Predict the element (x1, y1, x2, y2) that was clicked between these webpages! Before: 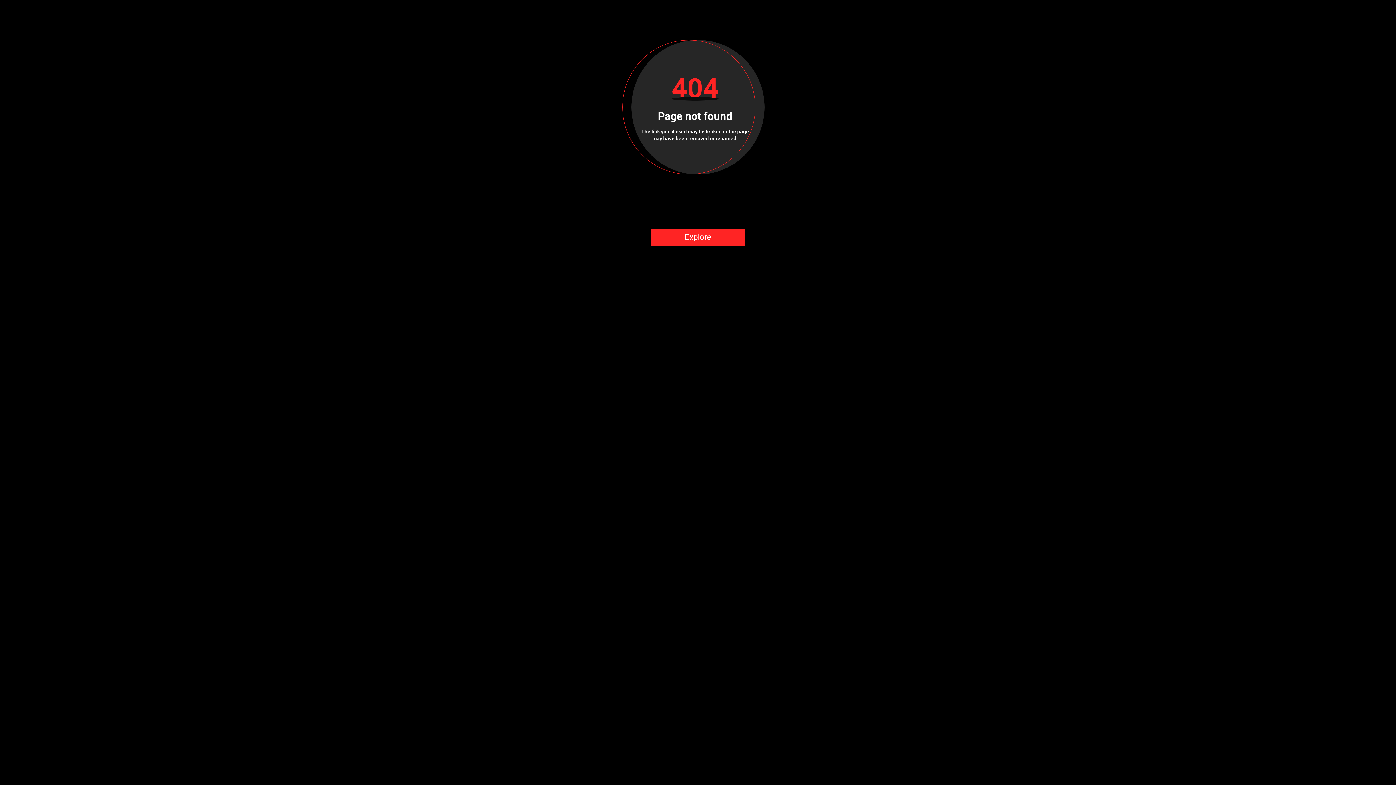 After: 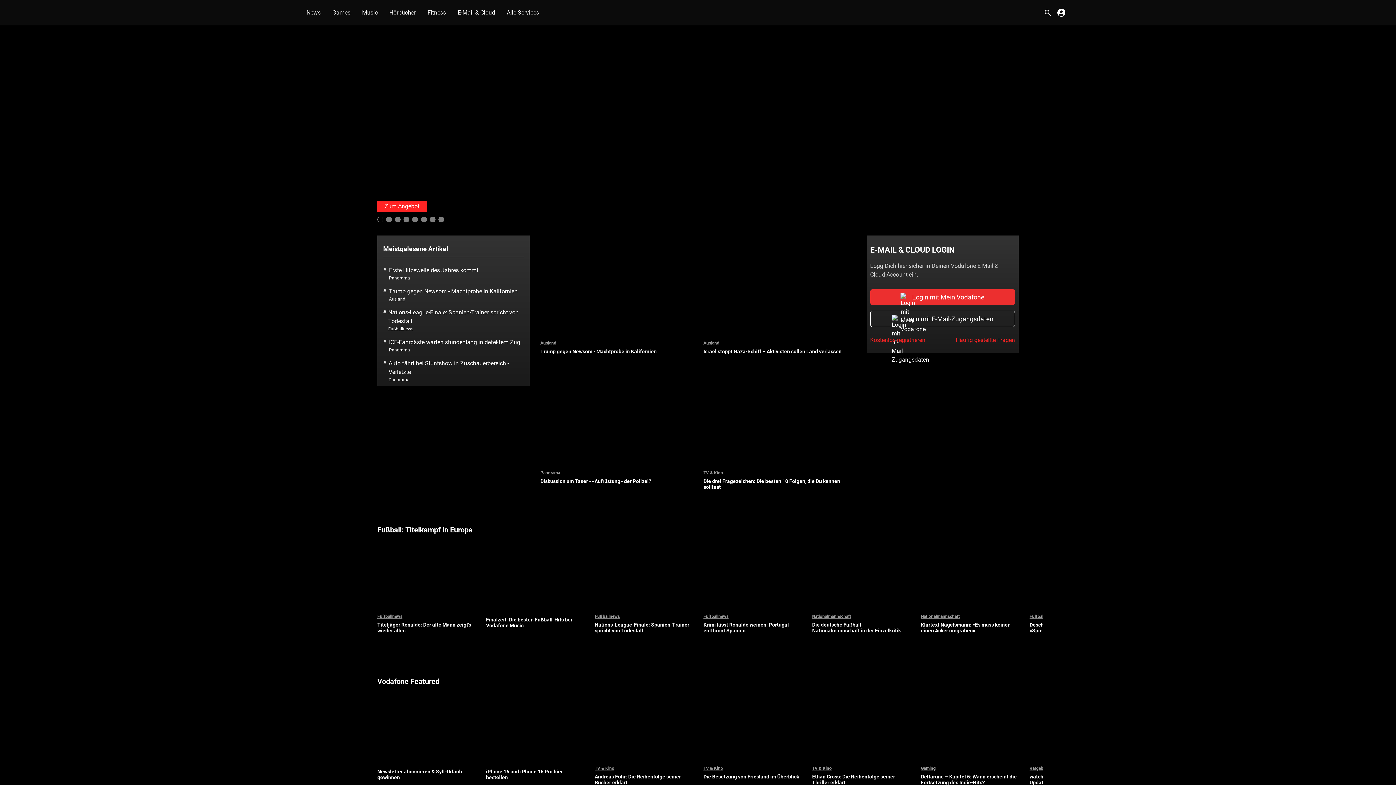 Action: bbox: (651, 228, 744, 246) label: Explore